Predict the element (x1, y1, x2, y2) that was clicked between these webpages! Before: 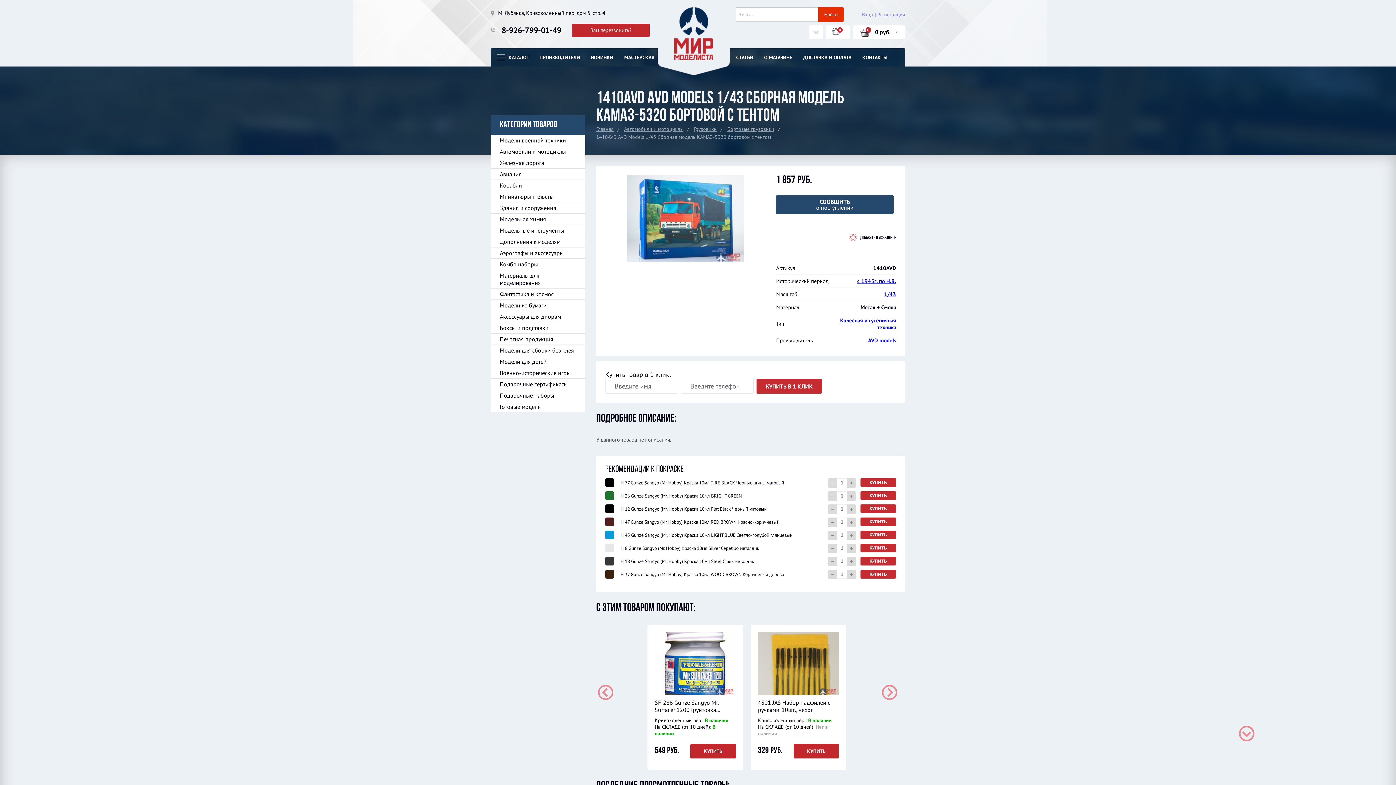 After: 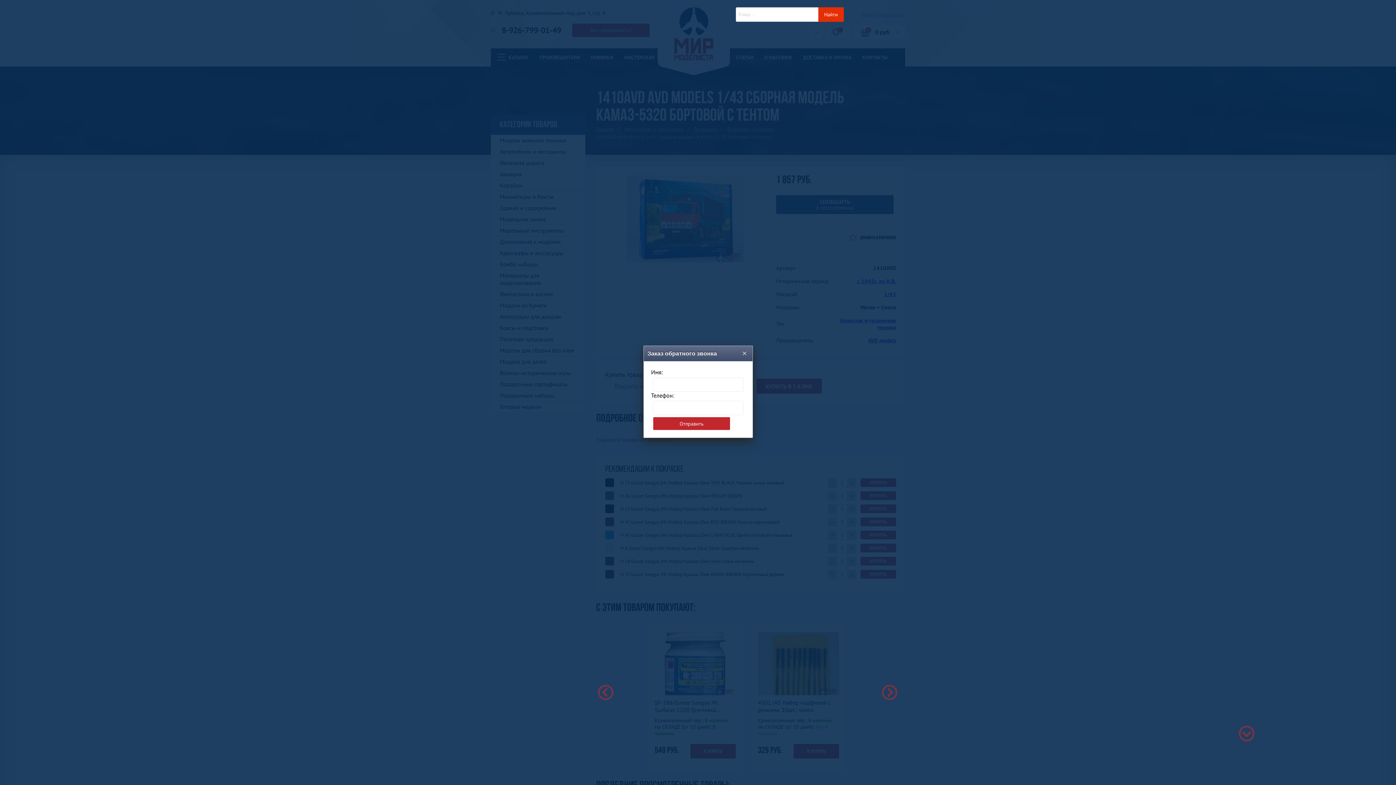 Action: label: Вам перезвонить? bbox: (572, 23, 649, 37)